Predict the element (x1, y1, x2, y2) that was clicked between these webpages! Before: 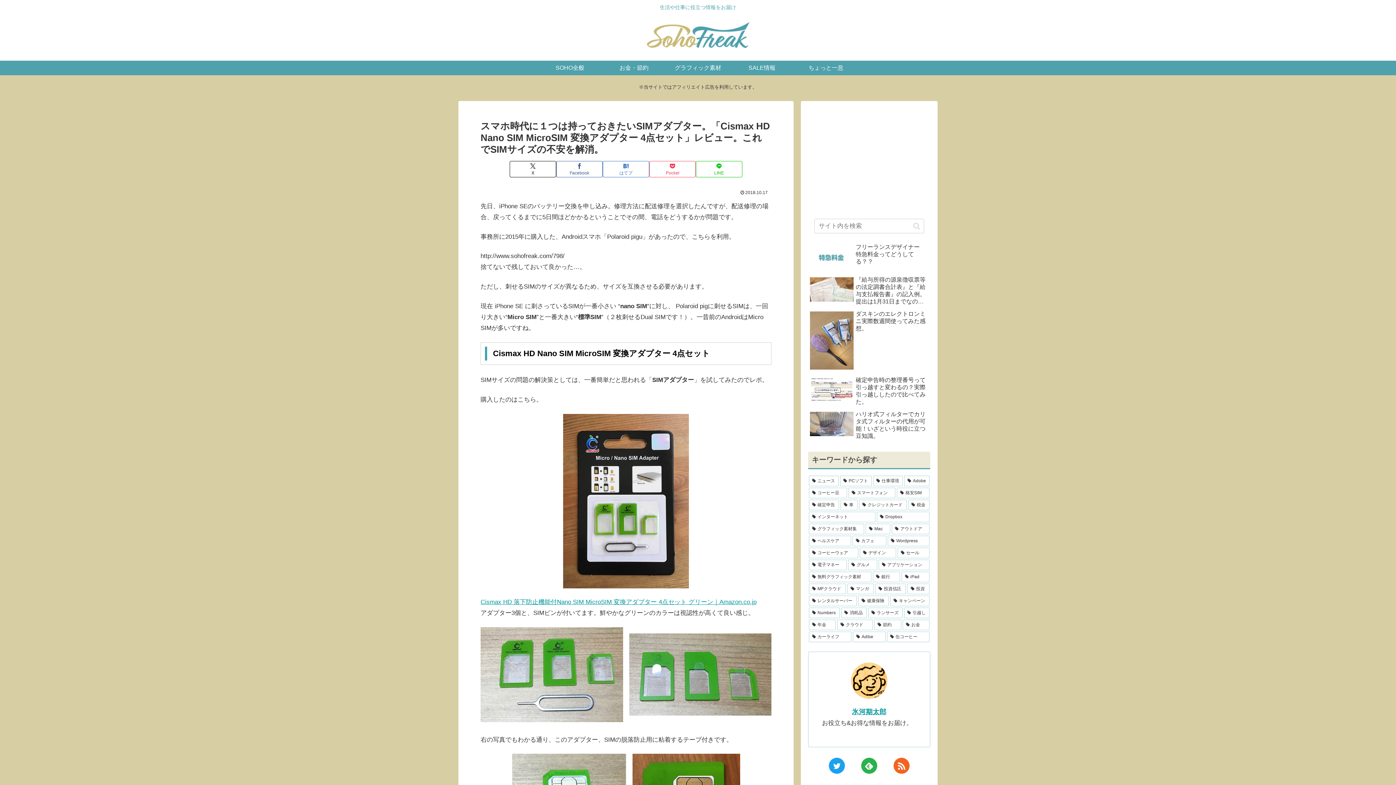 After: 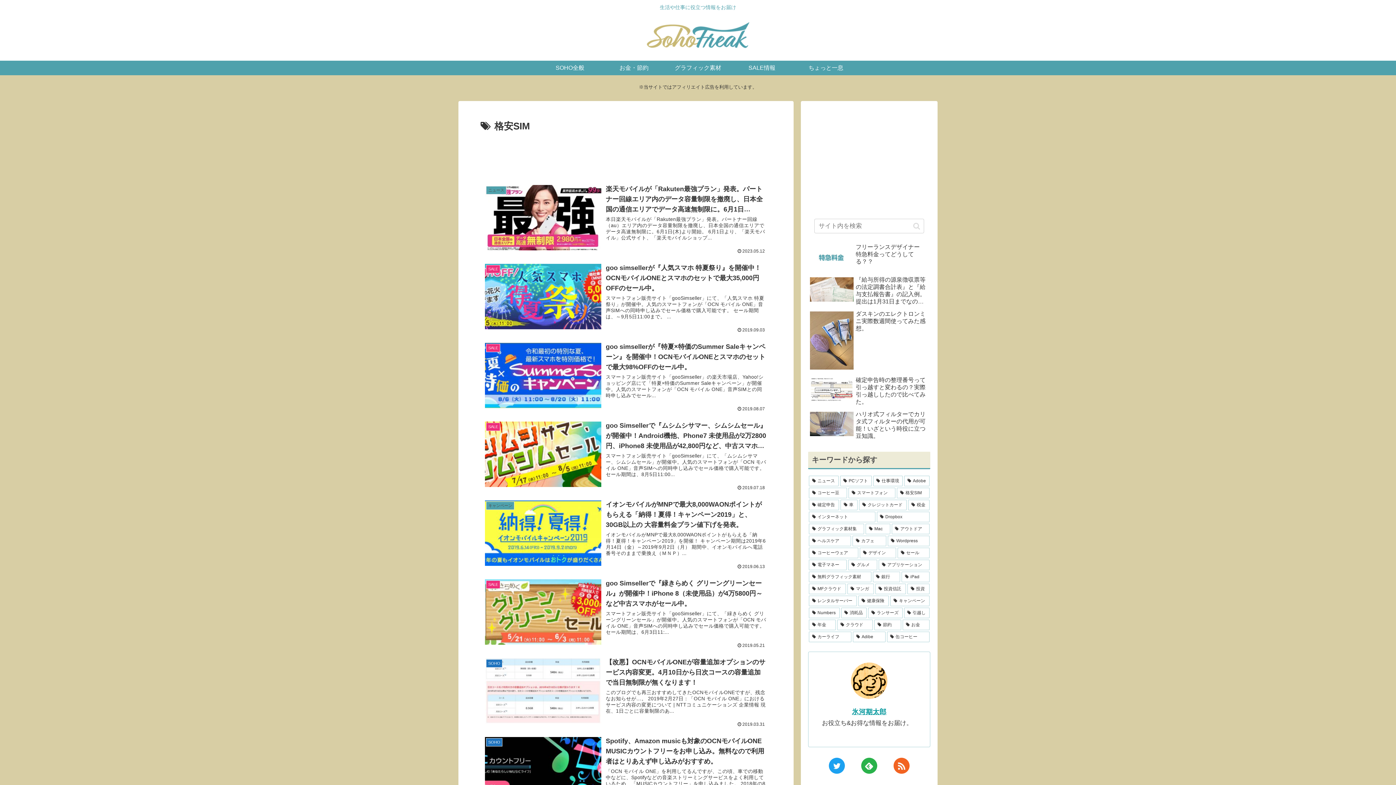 Action: label: 格安SIM (39個の項目) bbox: (897, 487, 929, 498)